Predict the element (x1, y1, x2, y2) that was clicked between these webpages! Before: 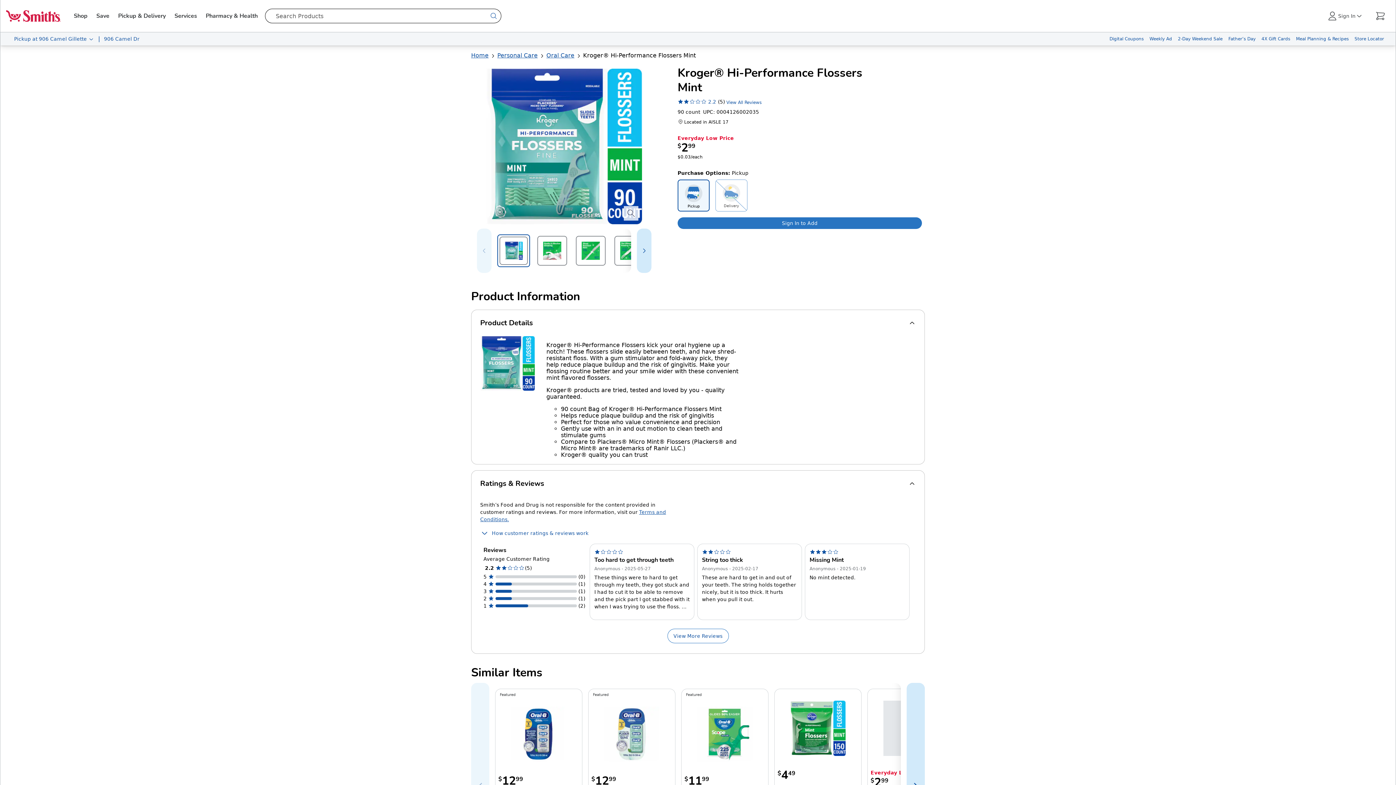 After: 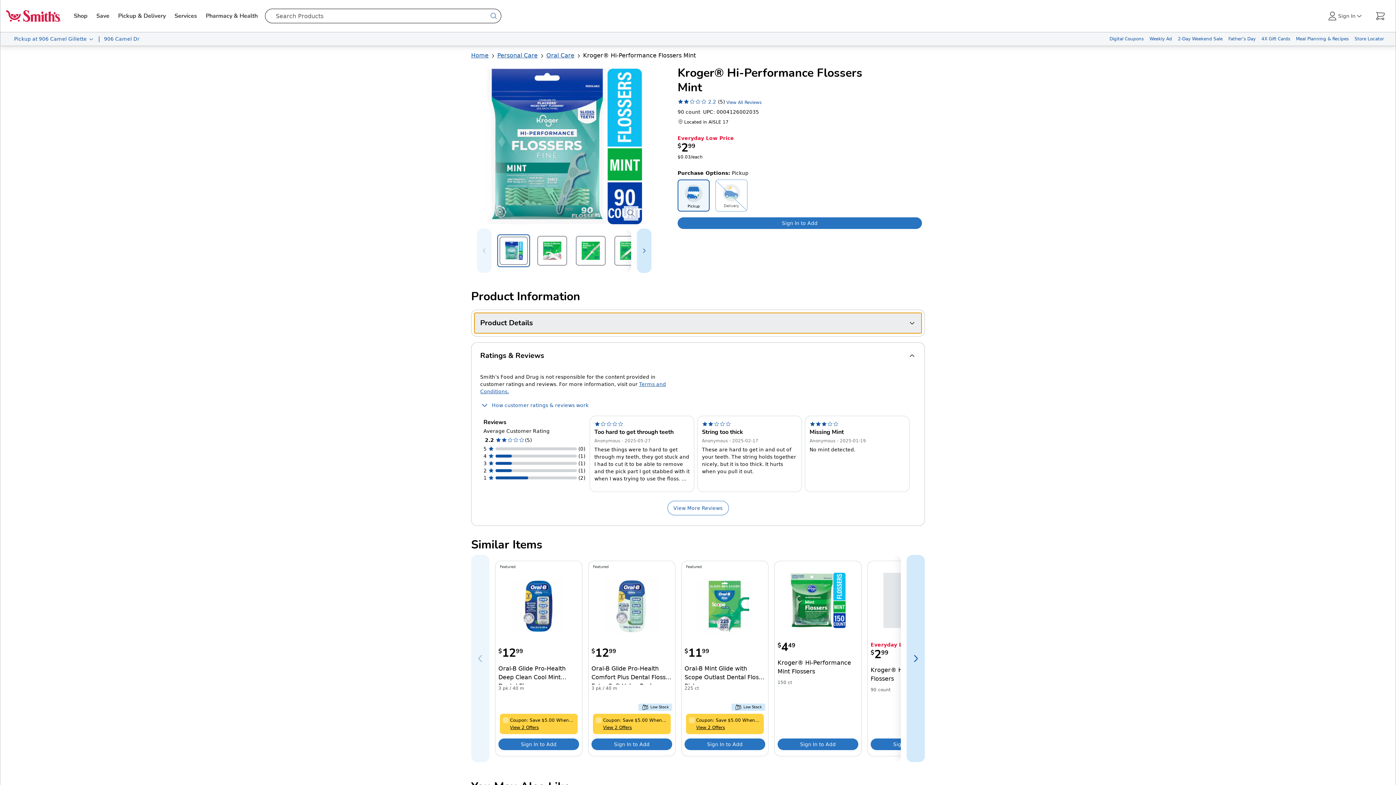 Action: bbox: (474, 313, 921, 333) label: Product Details